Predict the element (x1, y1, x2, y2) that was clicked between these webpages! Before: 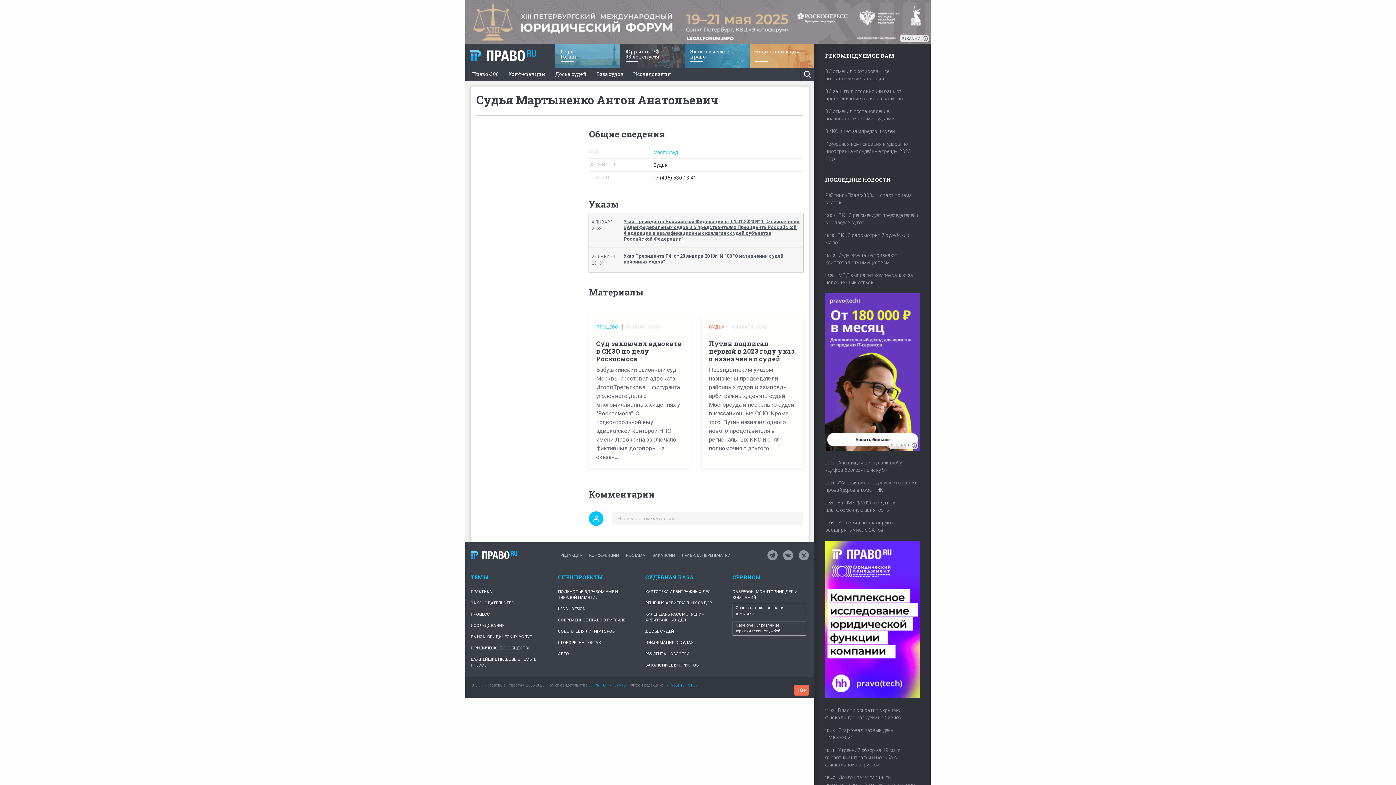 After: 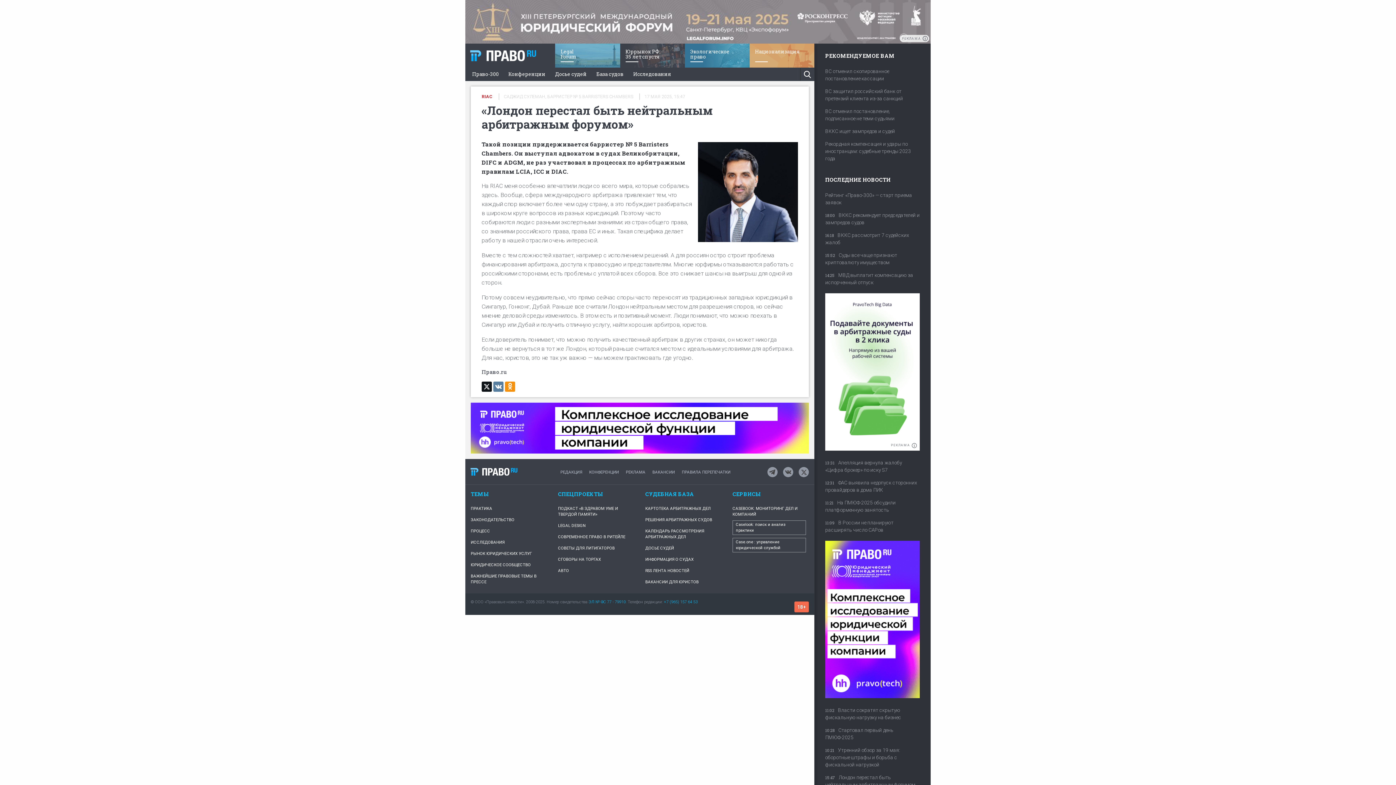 Action: label: 15:47Лондон перестал быть нейтральным арбитражным форумом bbox: (825, 774, 920, 794)